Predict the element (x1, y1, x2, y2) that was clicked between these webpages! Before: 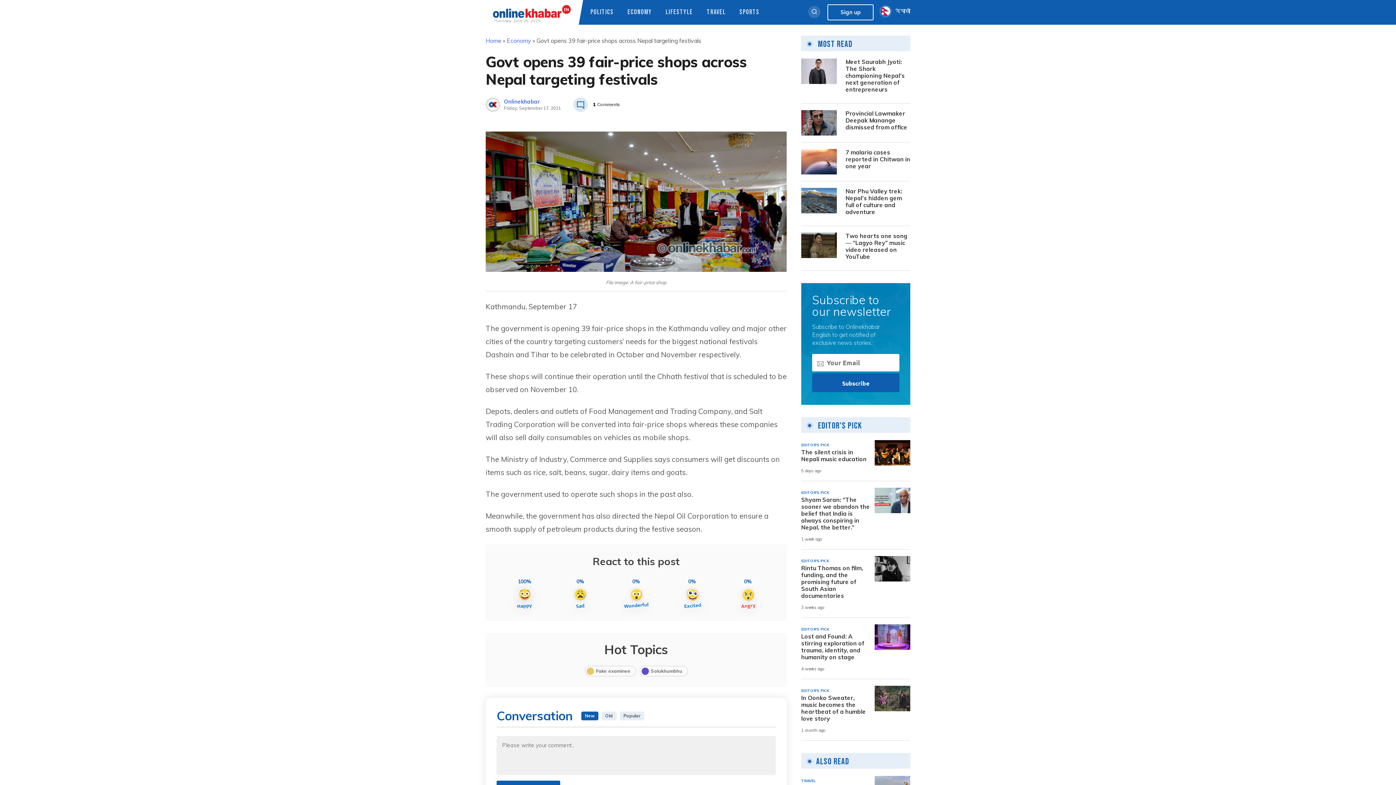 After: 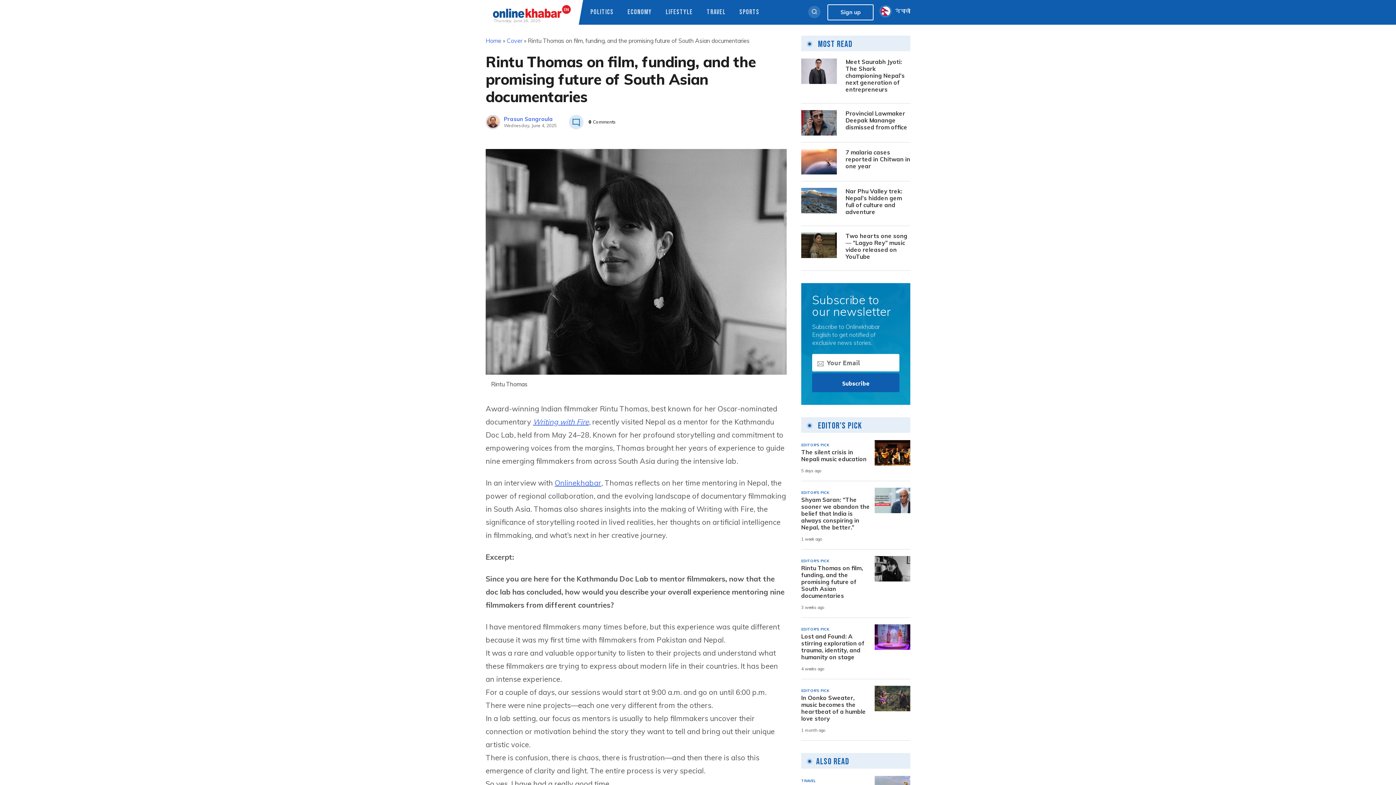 Action: bbox: (801, 565, 871, 599) label: Rintu Thomas on film, funding, and the promising future of South Asian documentaries